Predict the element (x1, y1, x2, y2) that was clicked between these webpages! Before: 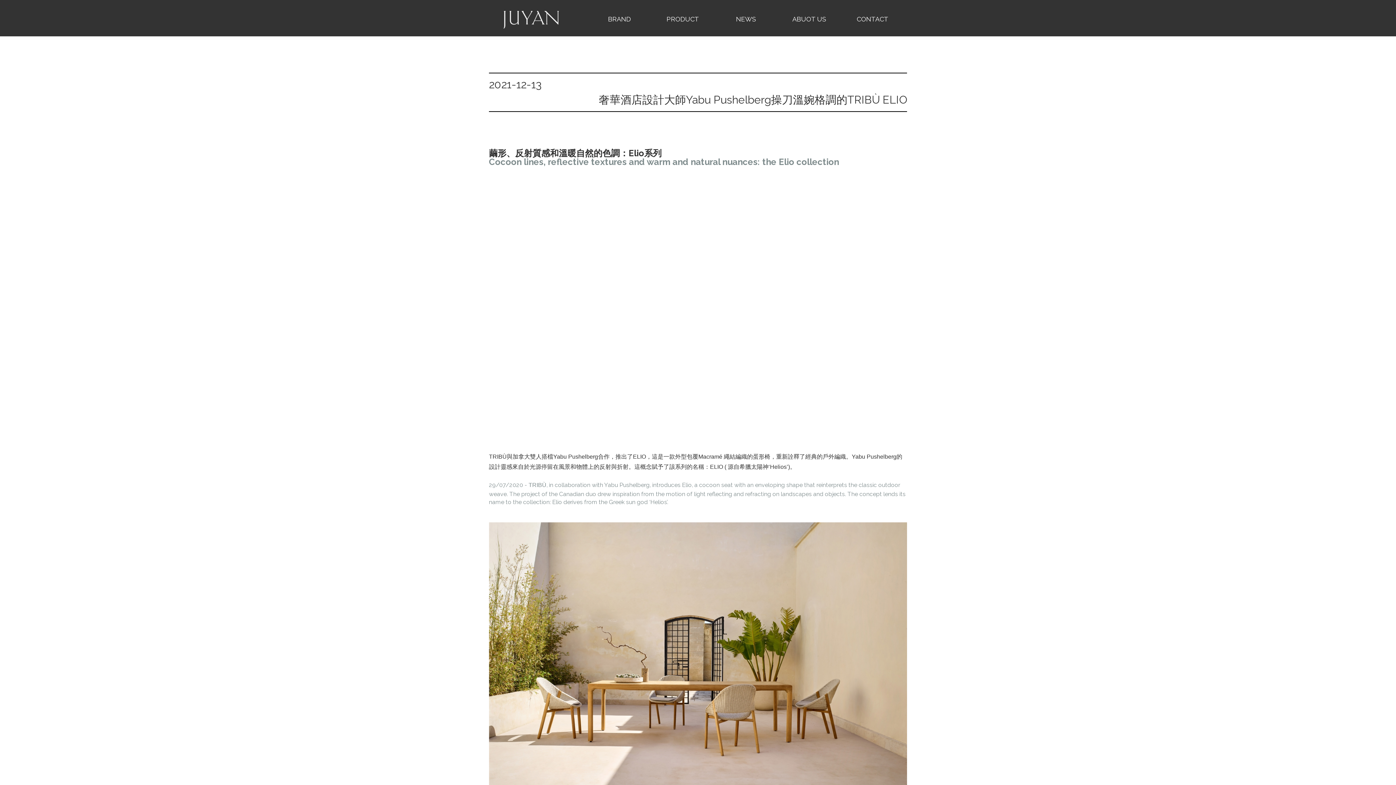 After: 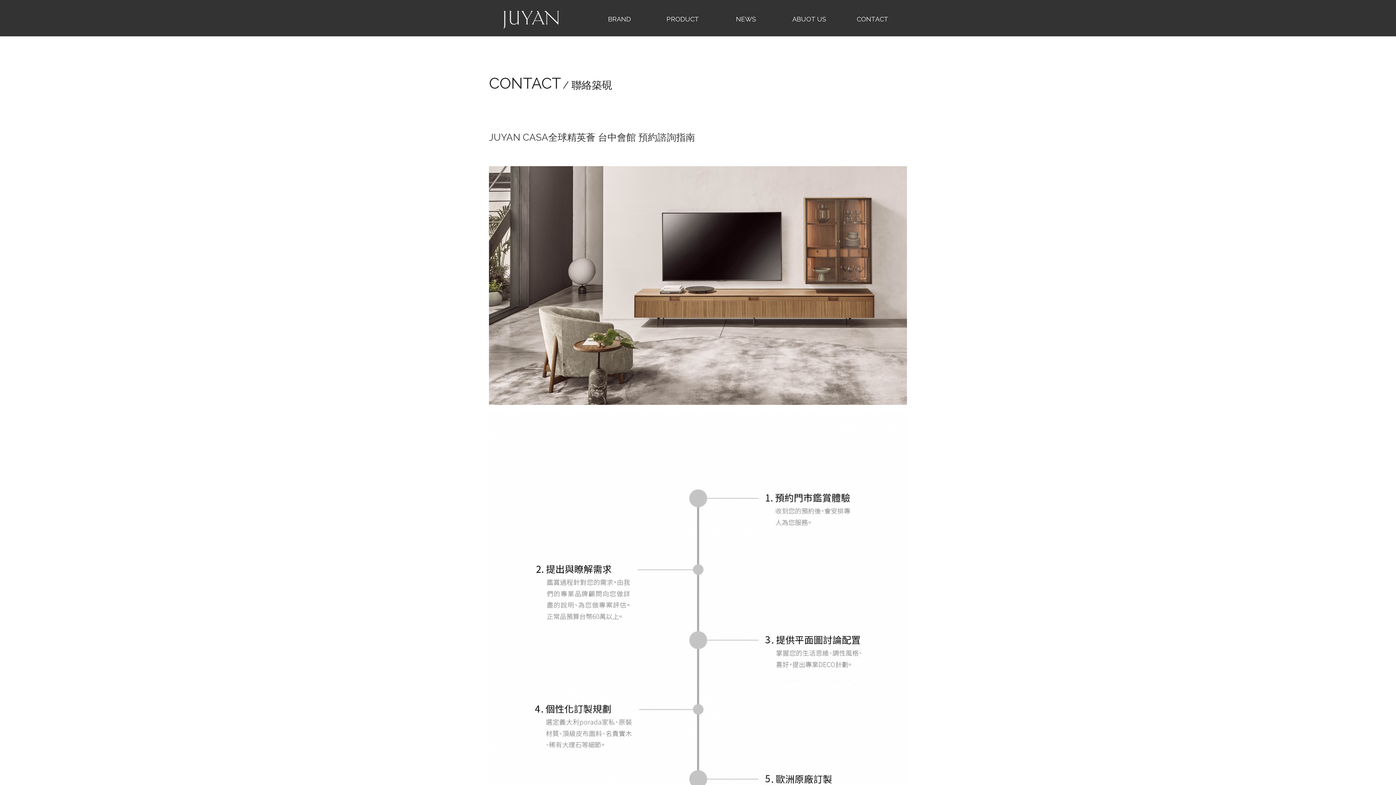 Action: label: CONTACT bbox: (856, 15, 888, 22)